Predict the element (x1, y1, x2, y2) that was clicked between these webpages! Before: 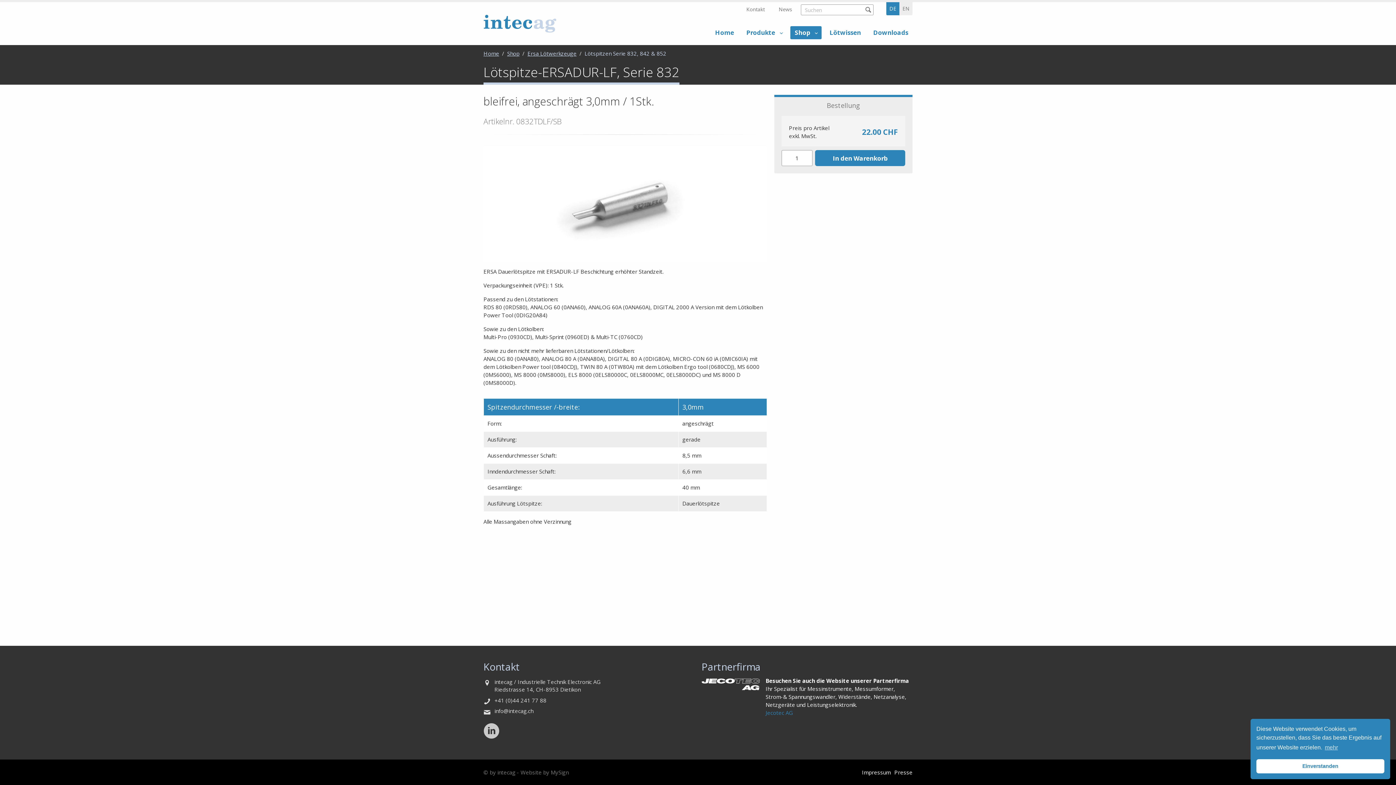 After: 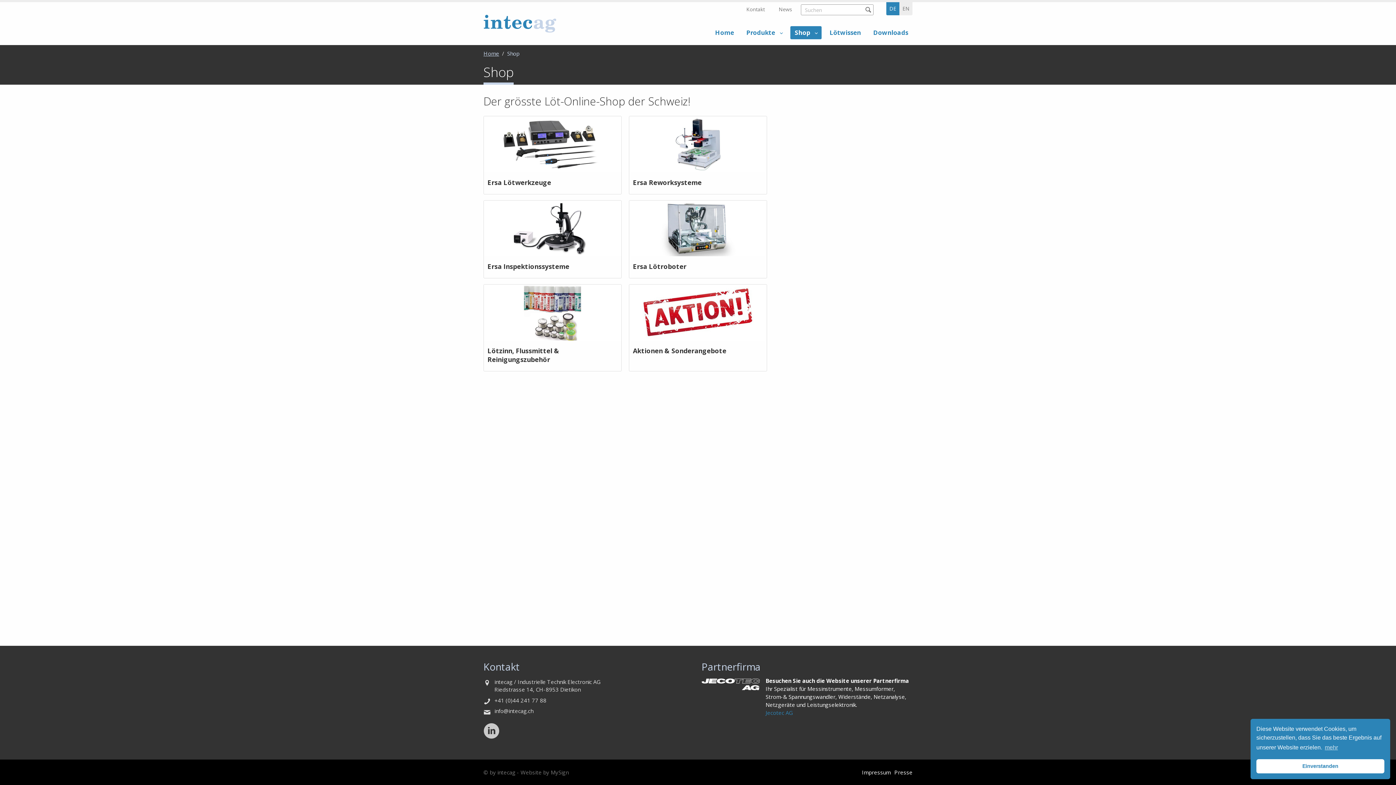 Action: bbox: (790, 26, 821, 39) label: Shop